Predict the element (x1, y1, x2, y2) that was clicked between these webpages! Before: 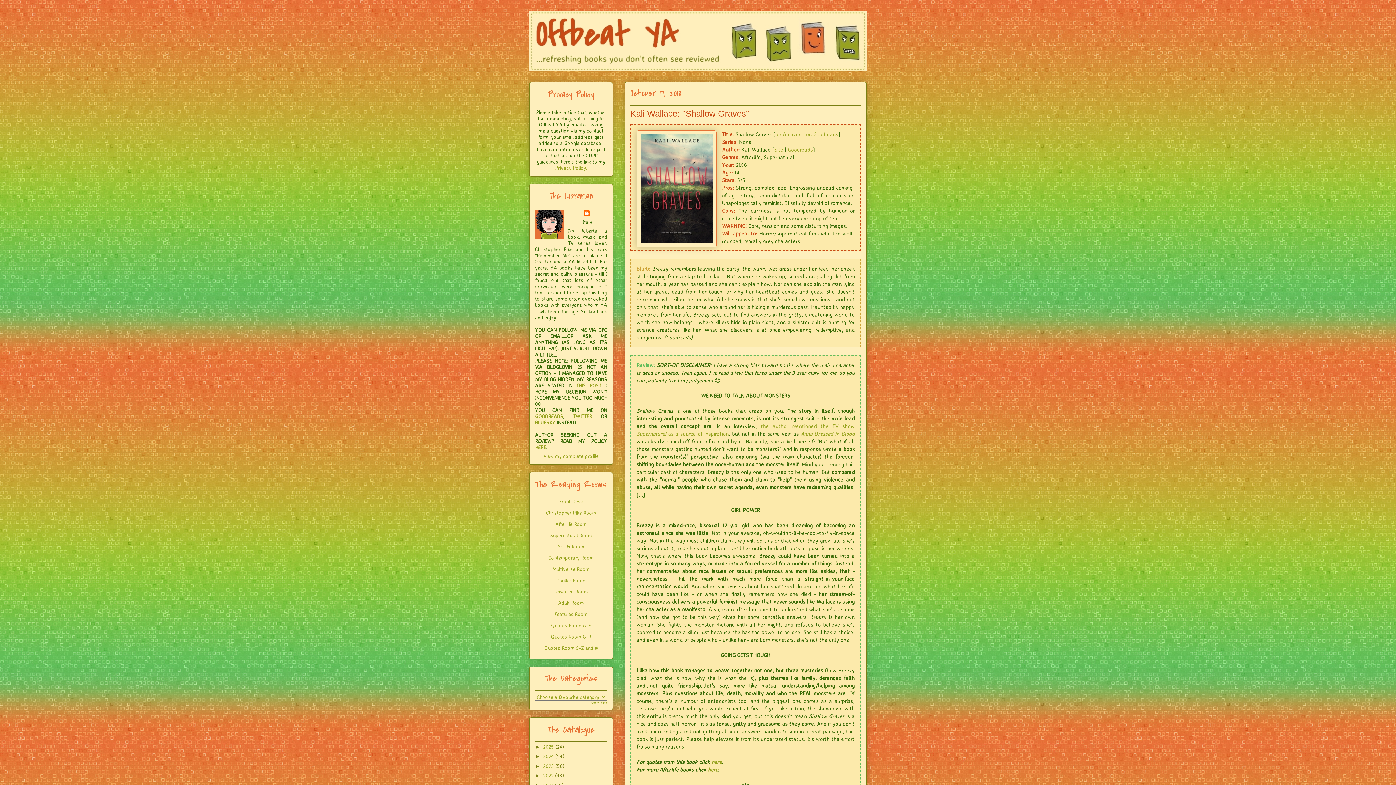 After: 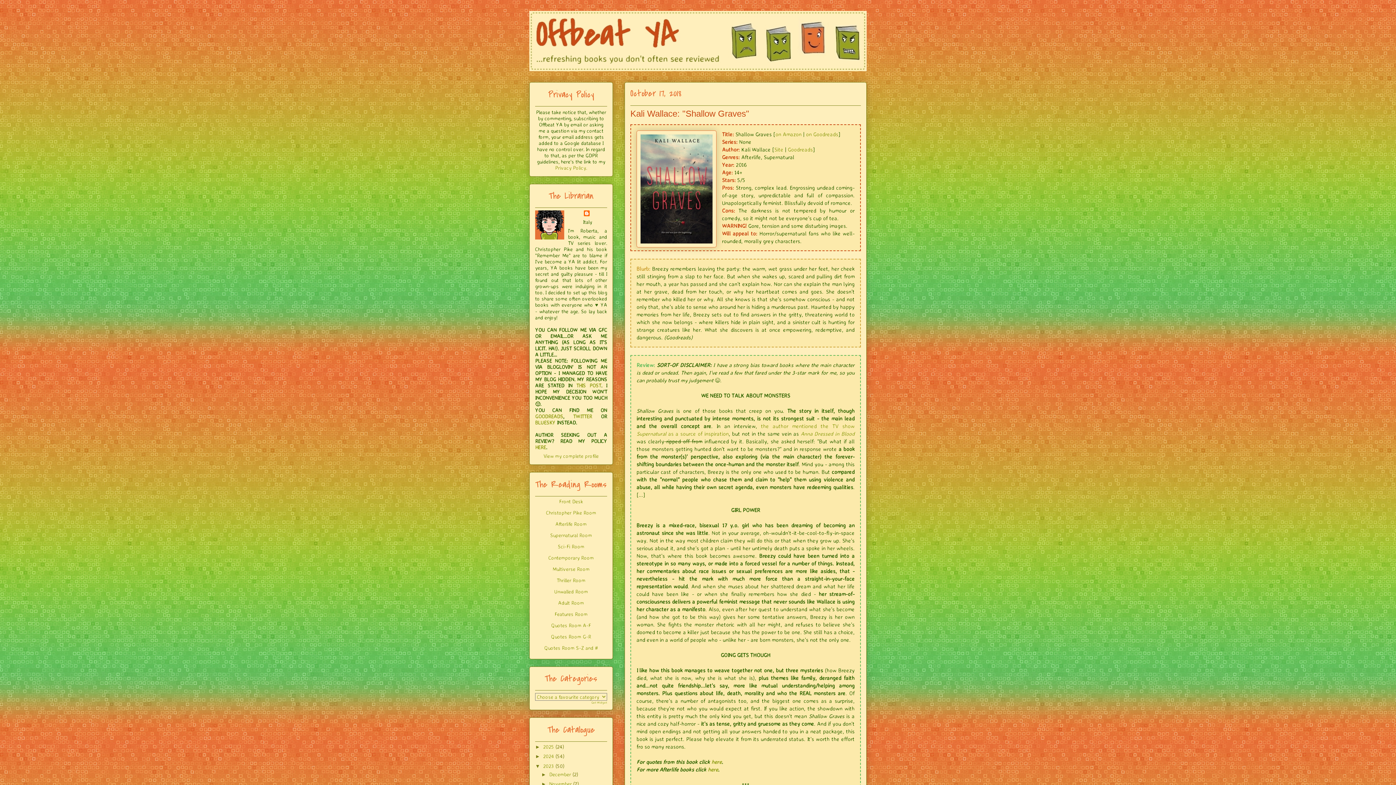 Action: bbox: (535, 763, 543, 769) label: ►  